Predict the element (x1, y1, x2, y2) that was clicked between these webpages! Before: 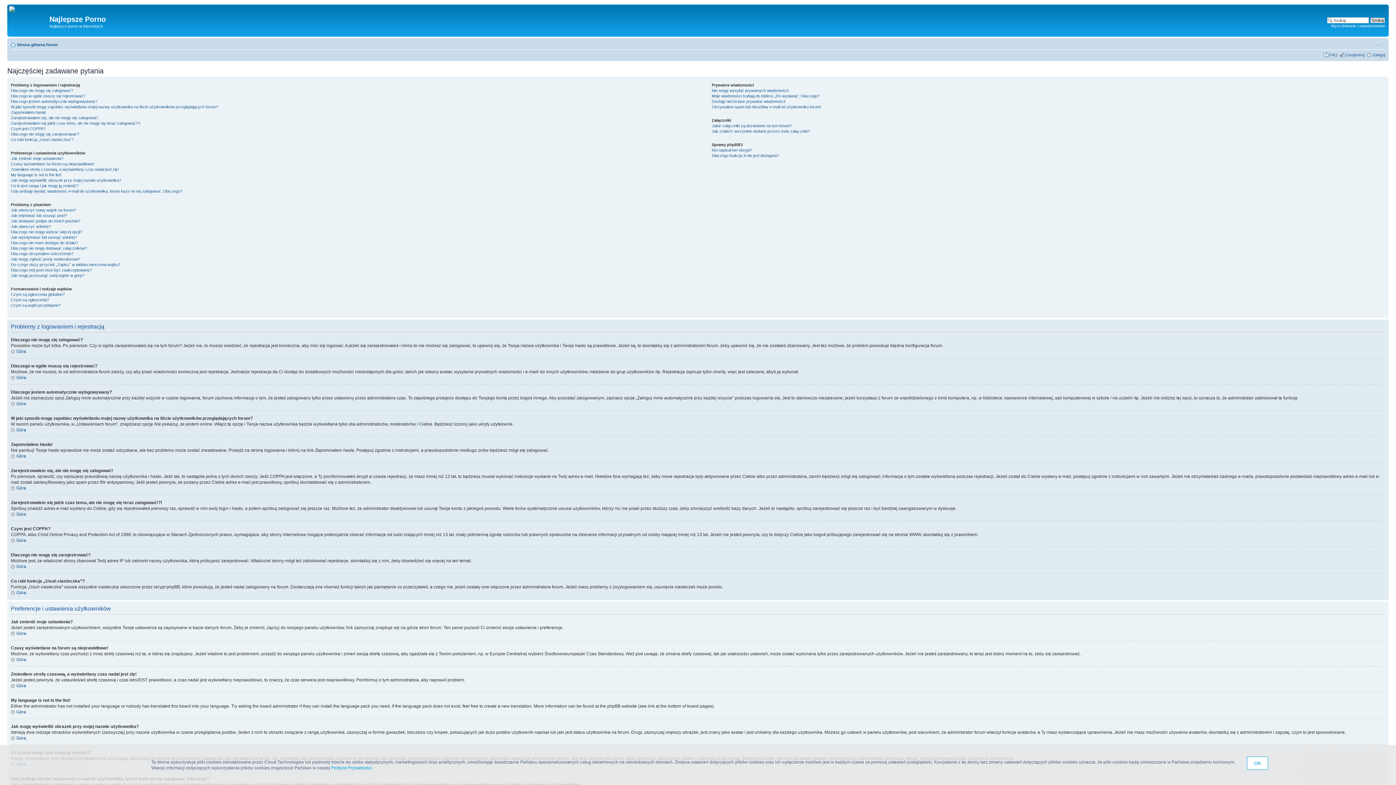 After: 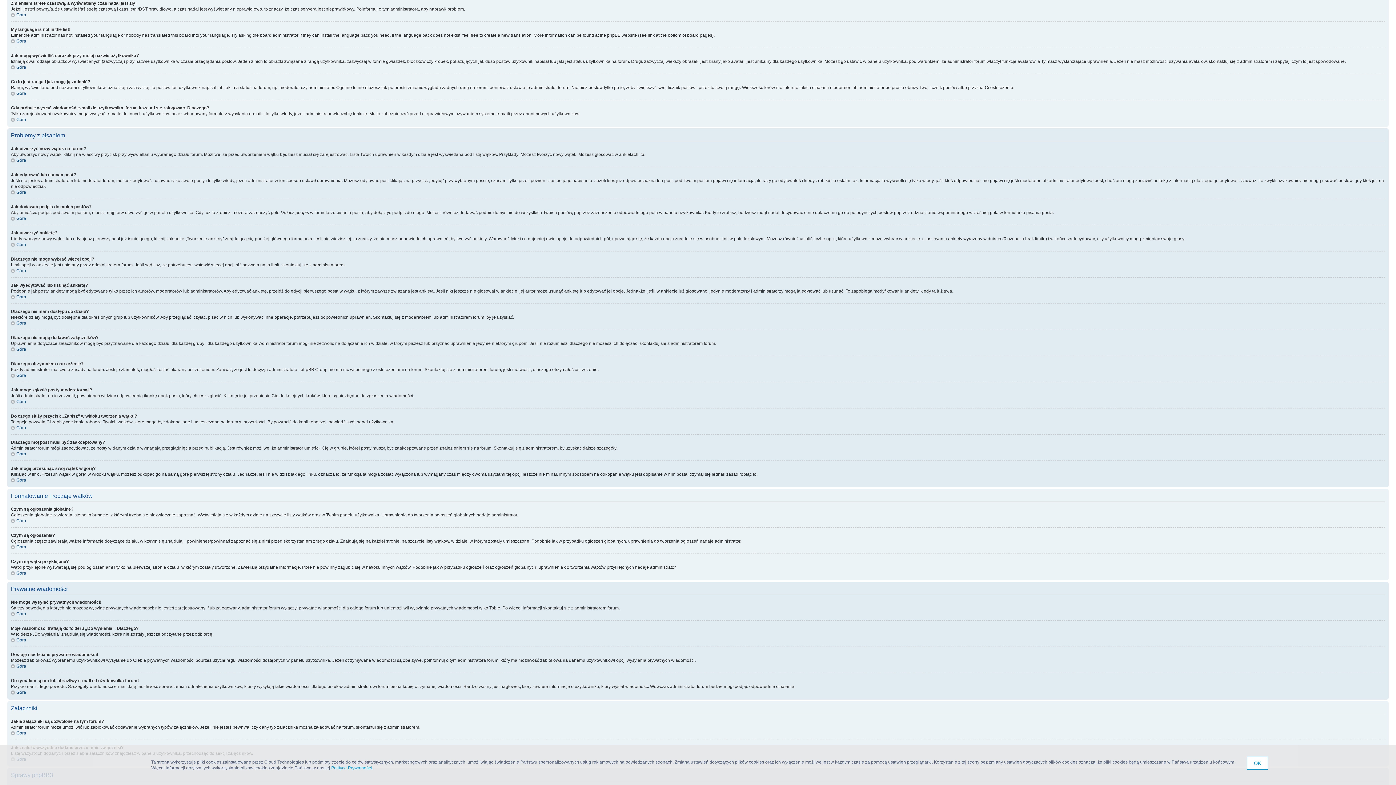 Action: bbox: (10, 167, 118, 171) label: Zmieniłem strefę czasową, a wyświetlany czas nadal jest zły!